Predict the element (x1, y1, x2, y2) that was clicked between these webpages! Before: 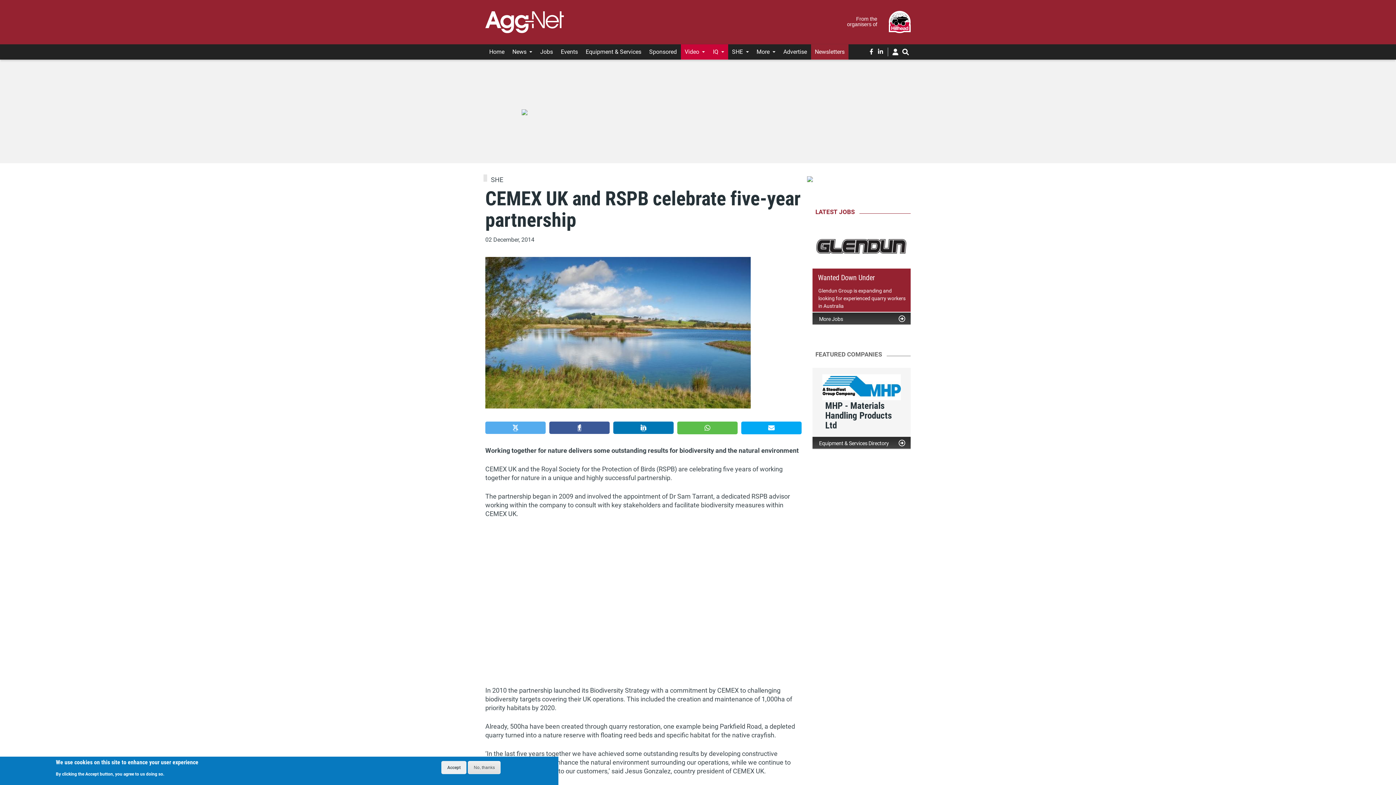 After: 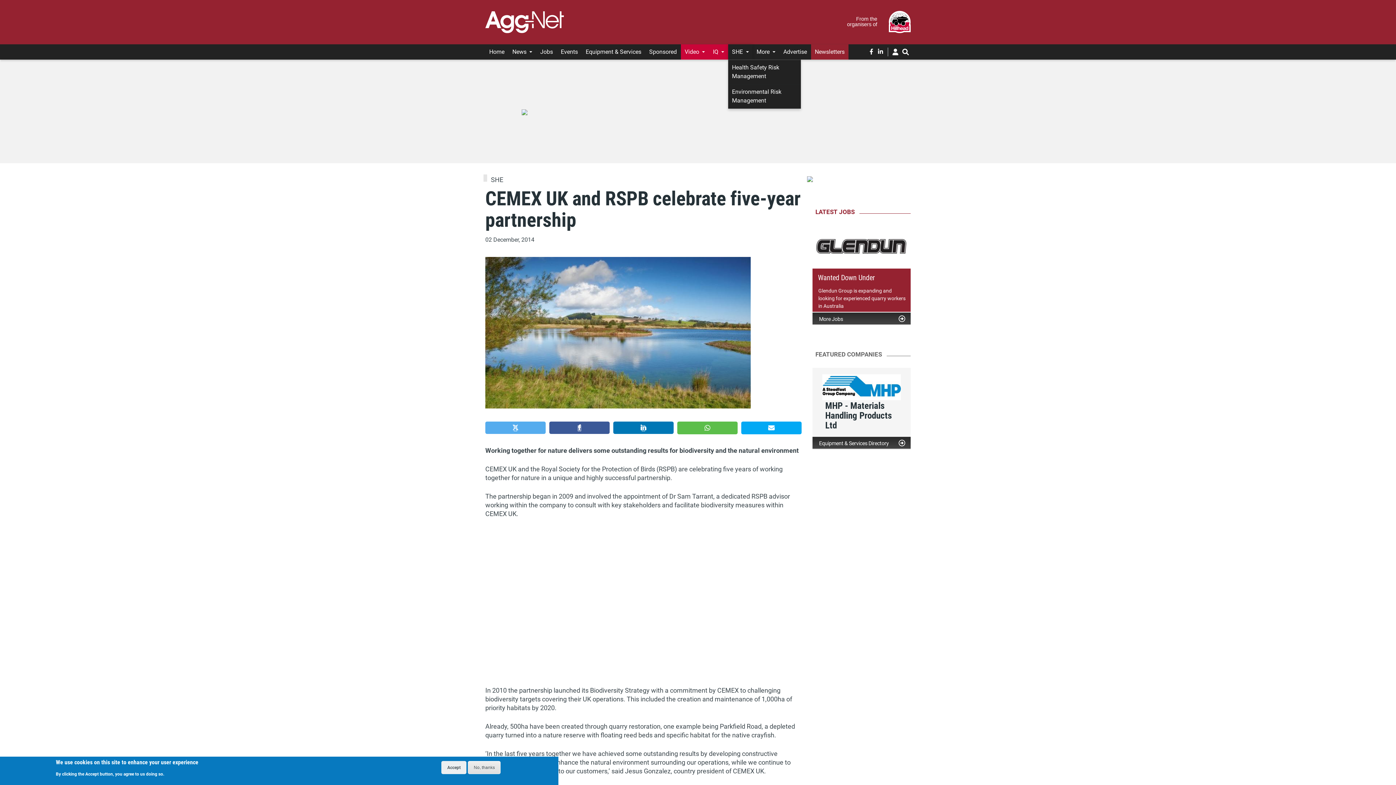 Action: label: SHE bbox: (728, 44, 752, 59)